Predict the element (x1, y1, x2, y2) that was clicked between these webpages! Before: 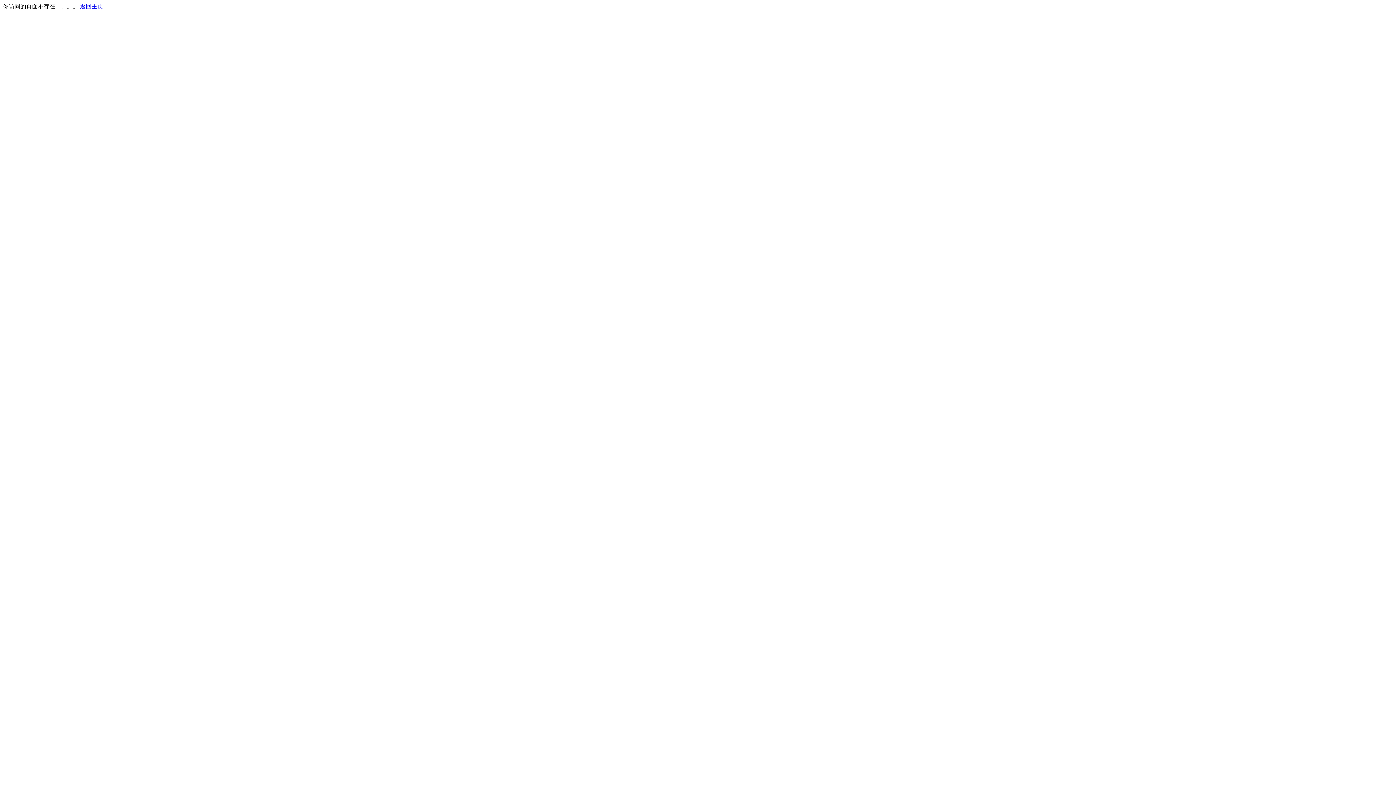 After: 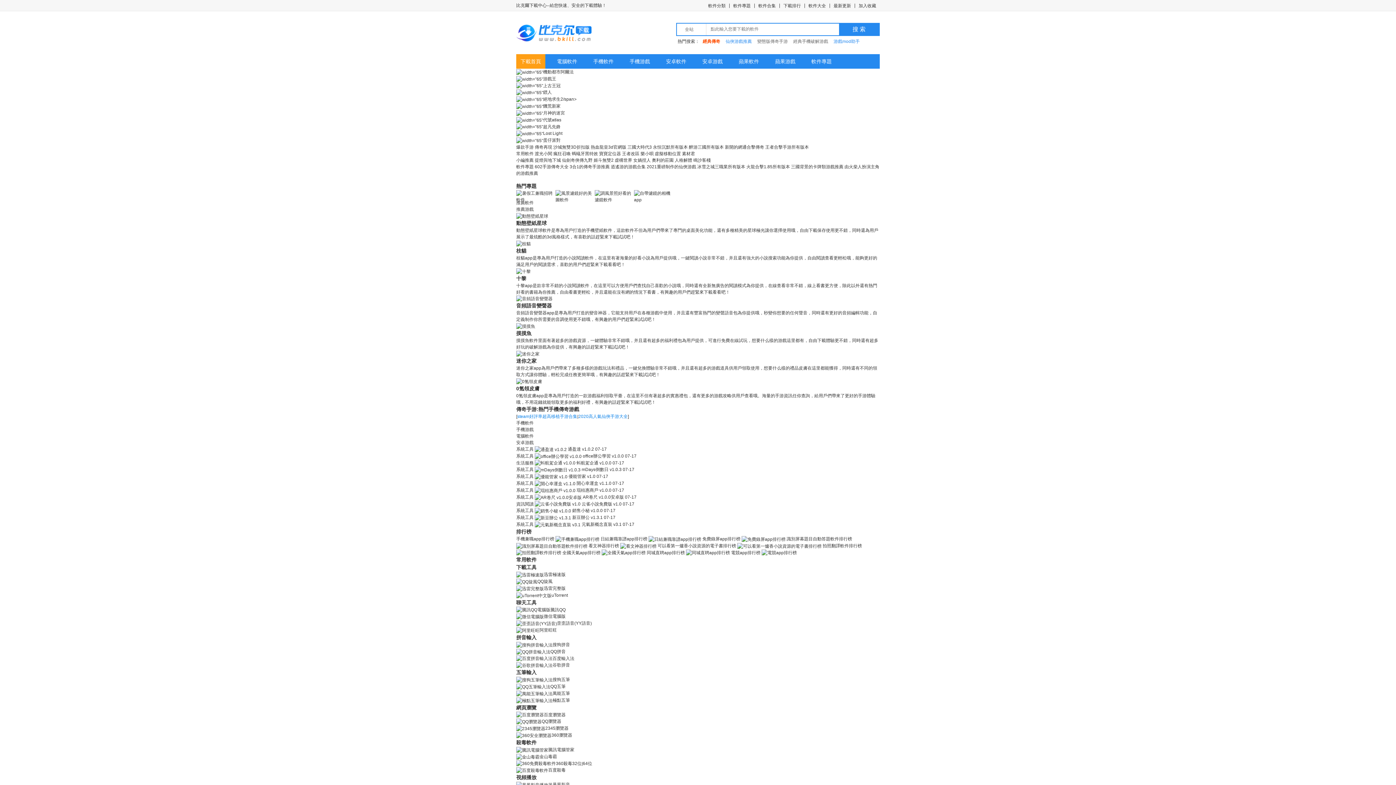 Action: bbox: (80, 3, 103, 9) label: 返回主页